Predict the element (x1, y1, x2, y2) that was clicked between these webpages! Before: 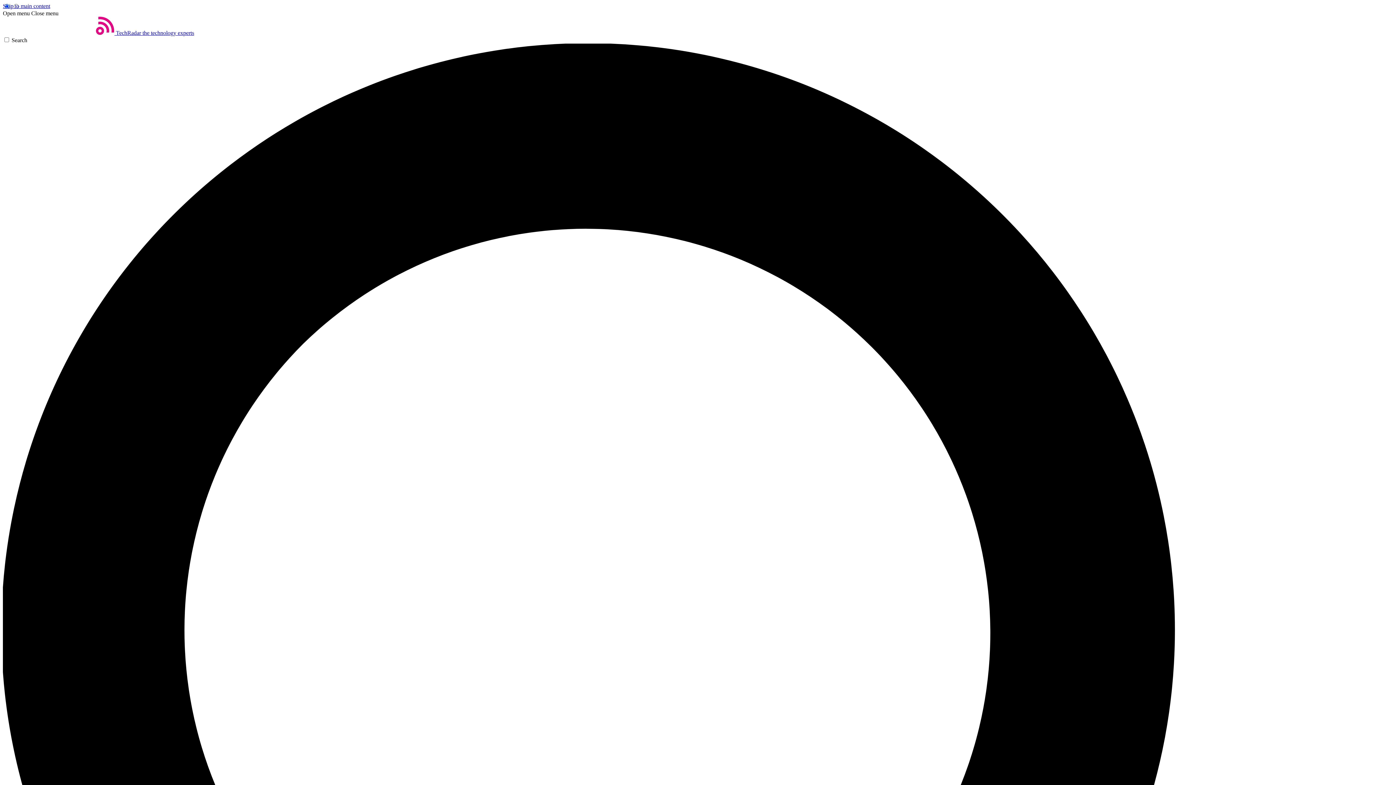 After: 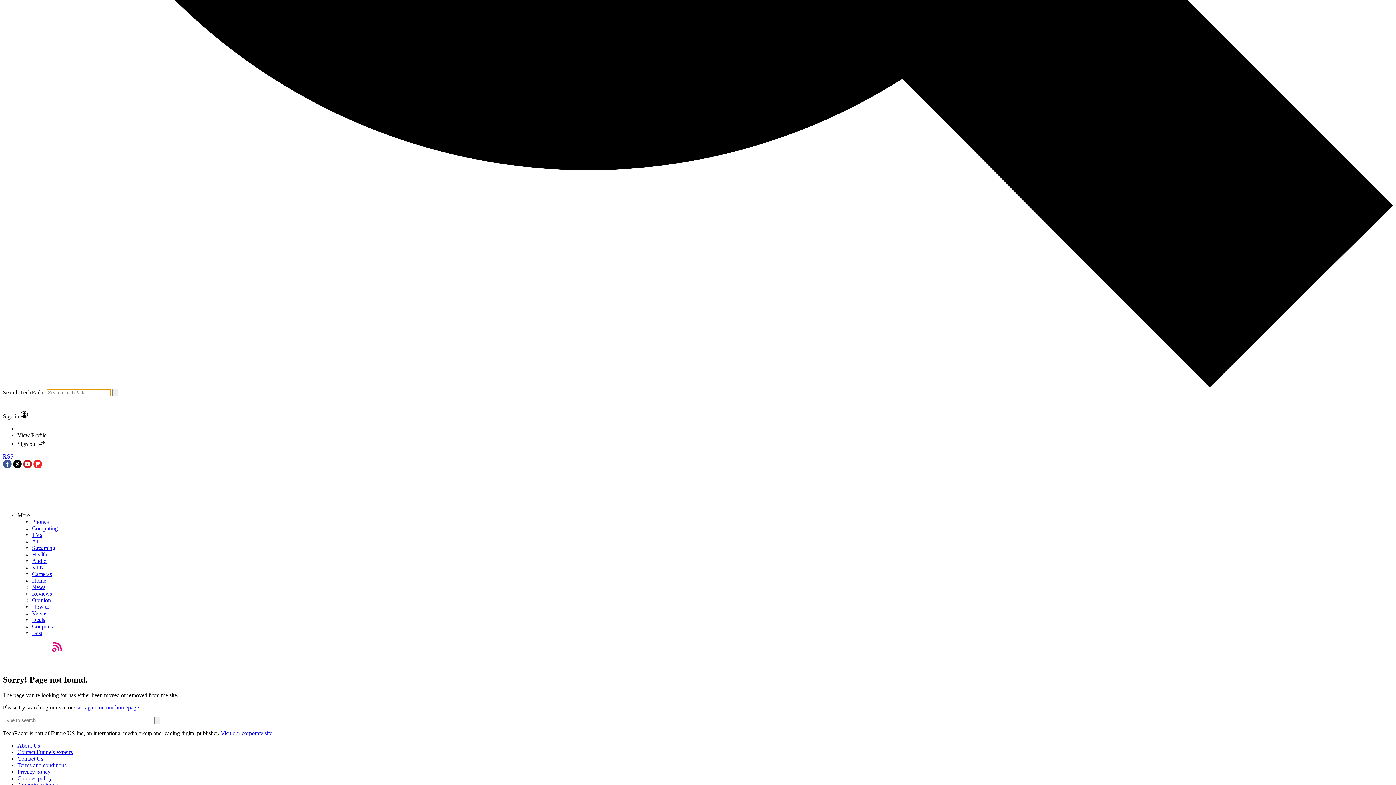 Action: label: Search bbox: (2, 37, 1393, 1435)